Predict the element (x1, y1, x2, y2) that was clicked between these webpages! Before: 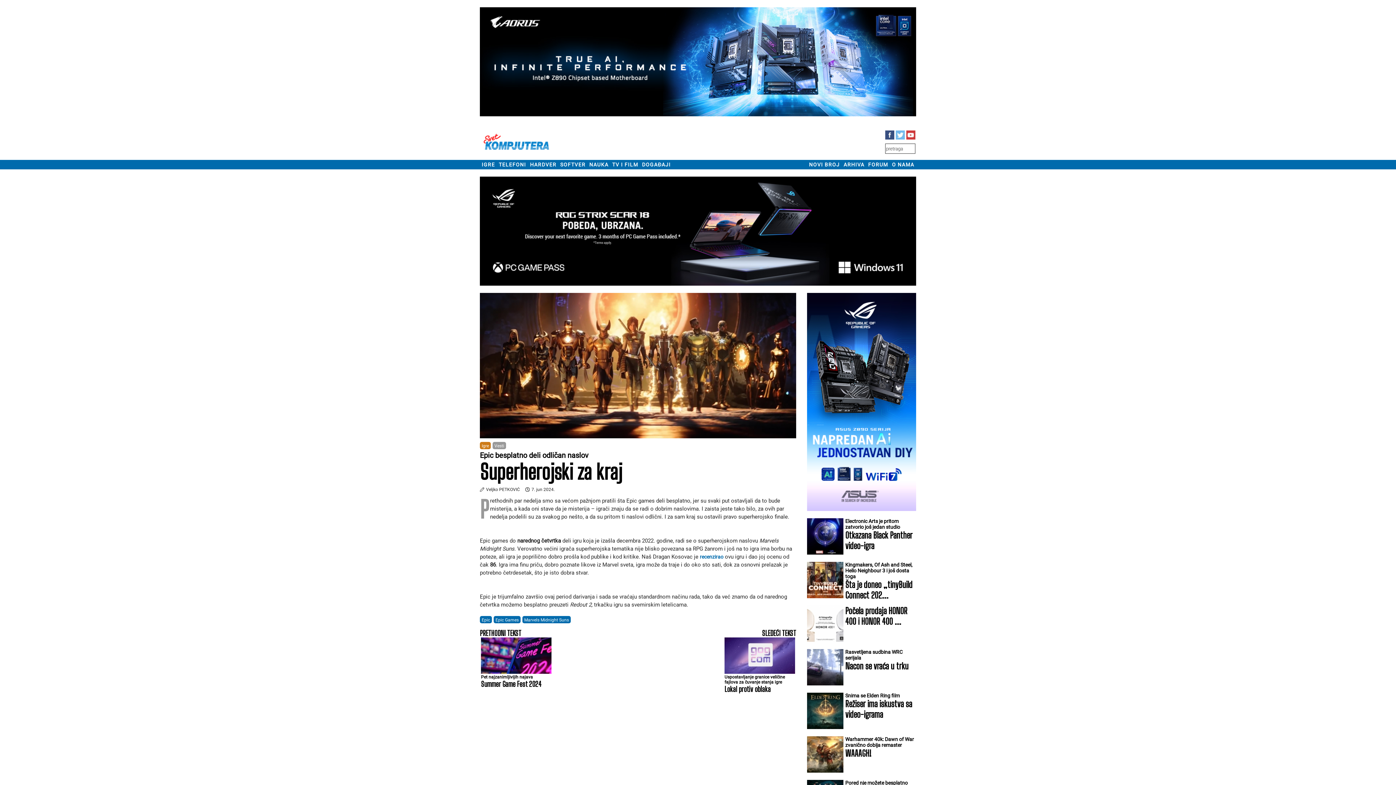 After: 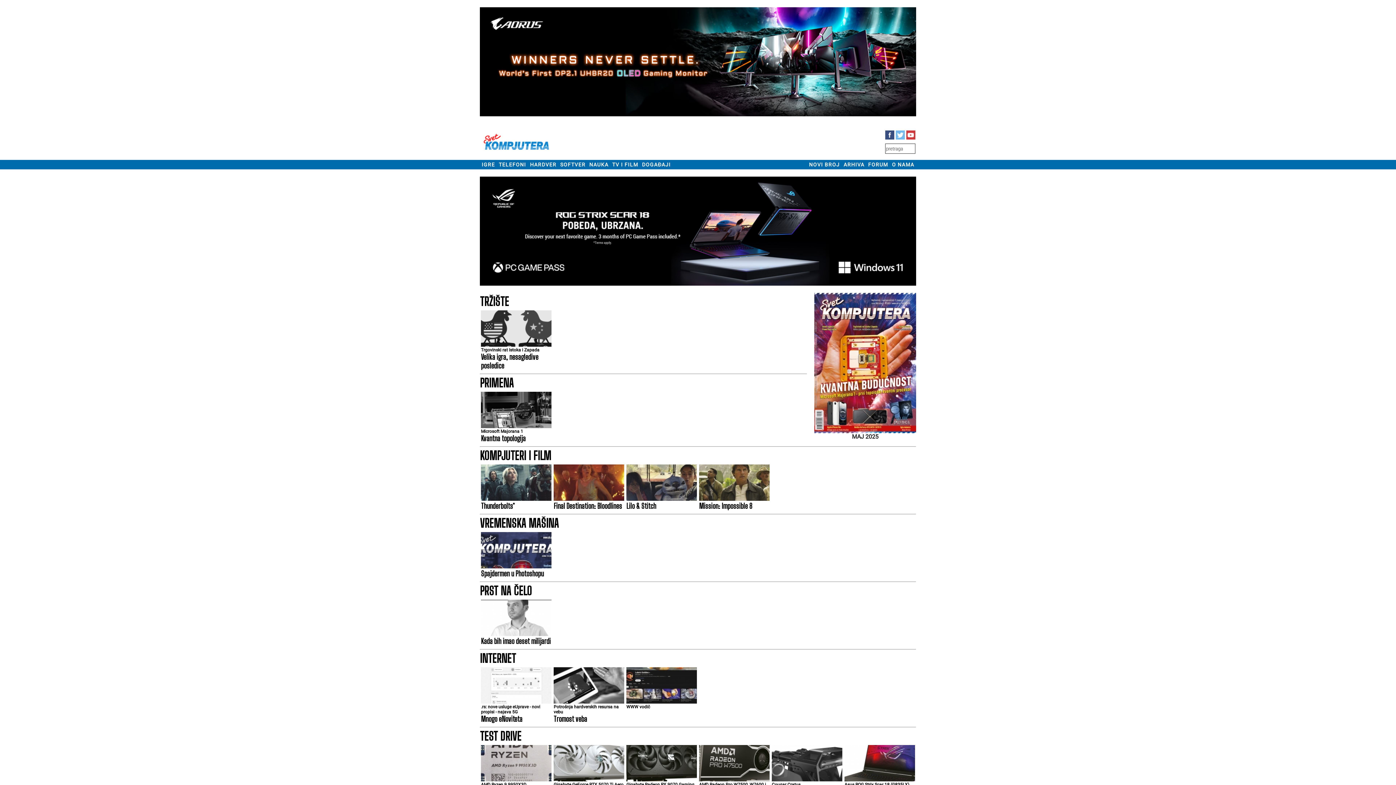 Action: label: NOVI BROJ bbox: (809, 161, 840, 167)